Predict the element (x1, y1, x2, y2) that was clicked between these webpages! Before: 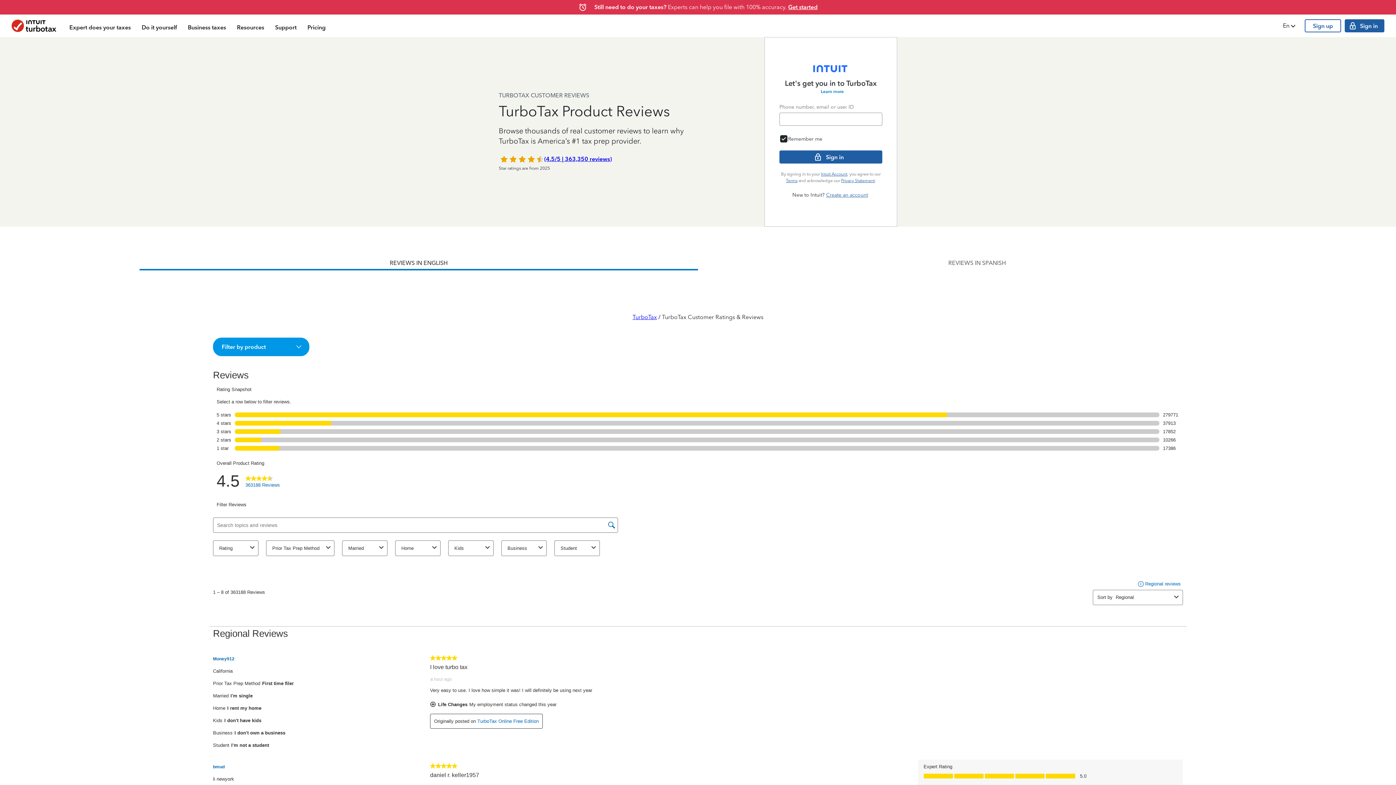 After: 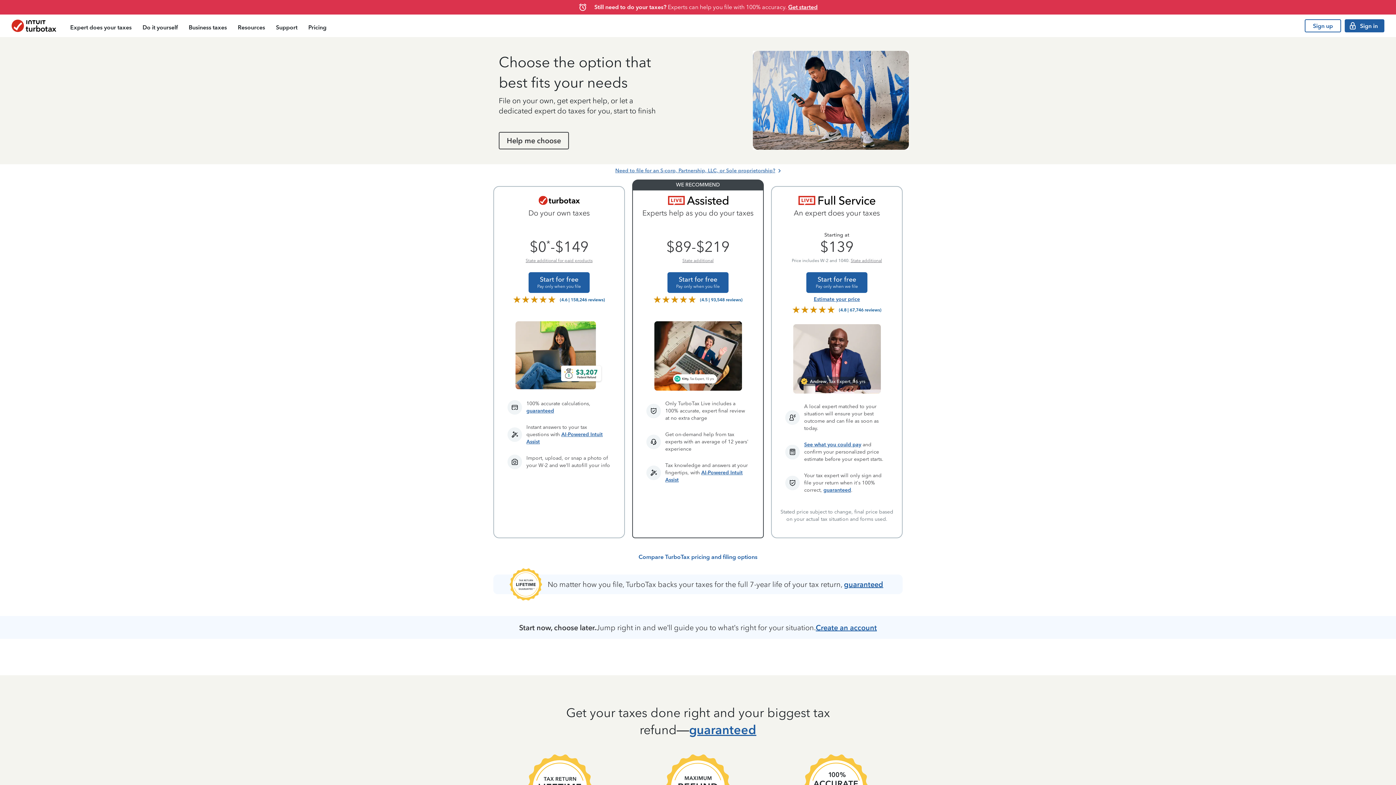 Action: label: Pricing bbox: (302, 16, 331, 37)